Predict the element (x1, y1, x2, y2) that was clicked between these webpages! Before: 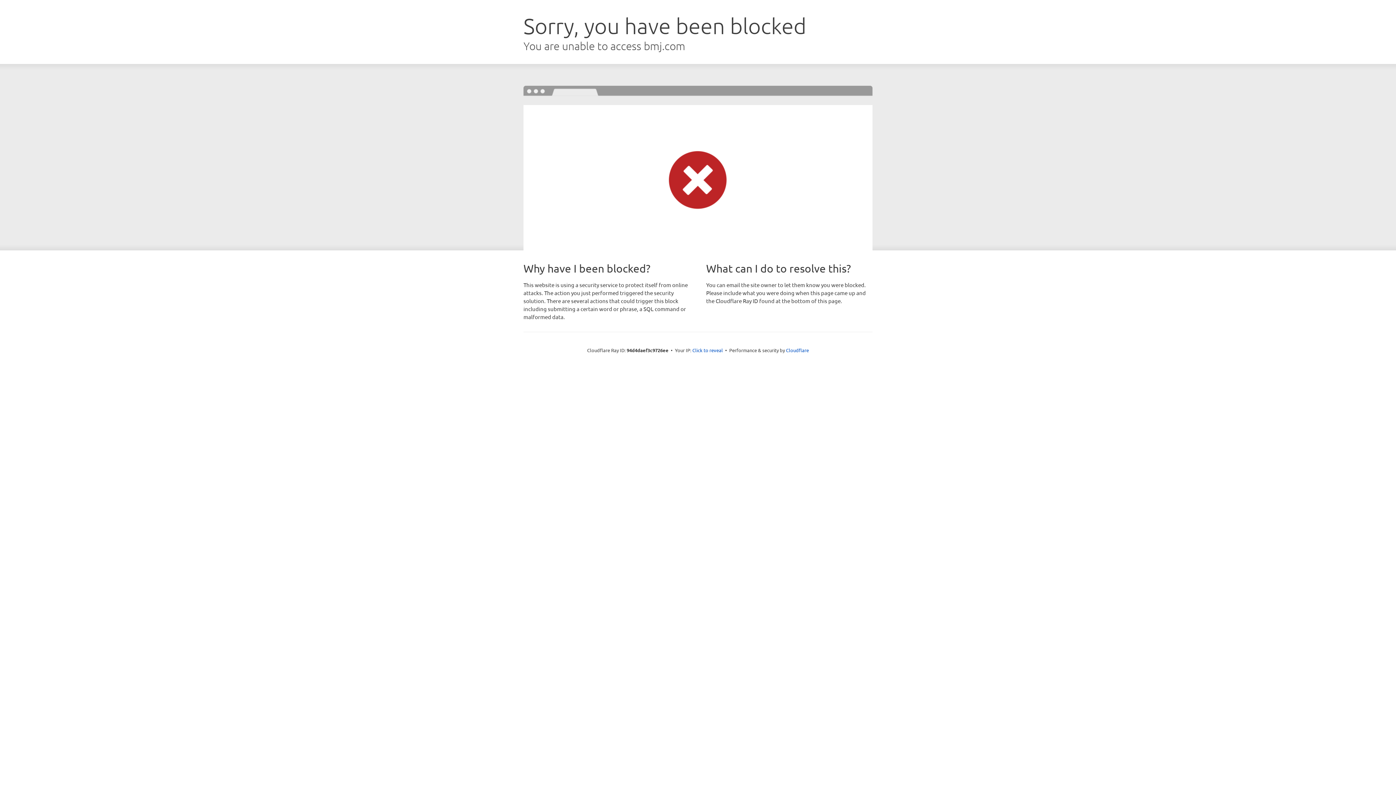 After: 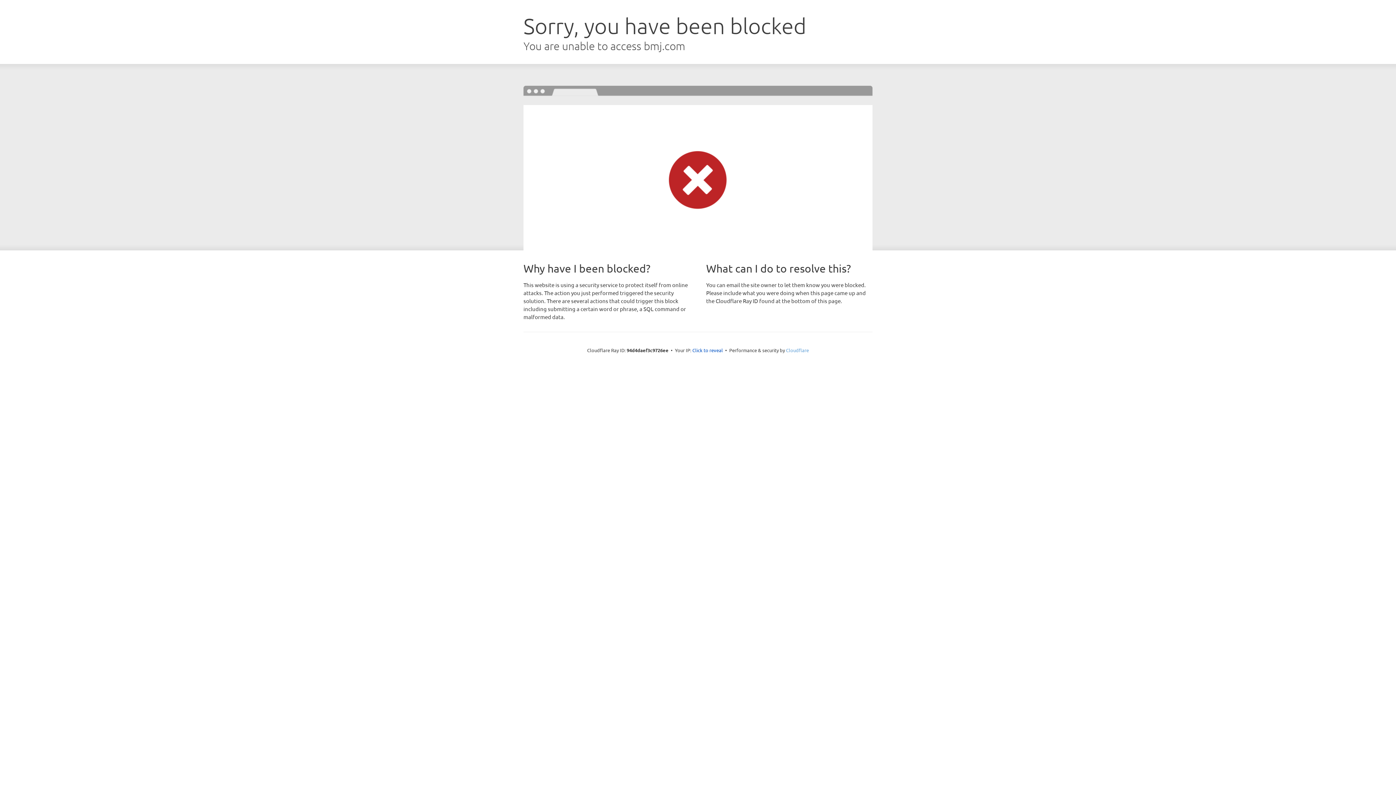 Action: bbox: (786, 347, 809, 353) label: Cloudflare